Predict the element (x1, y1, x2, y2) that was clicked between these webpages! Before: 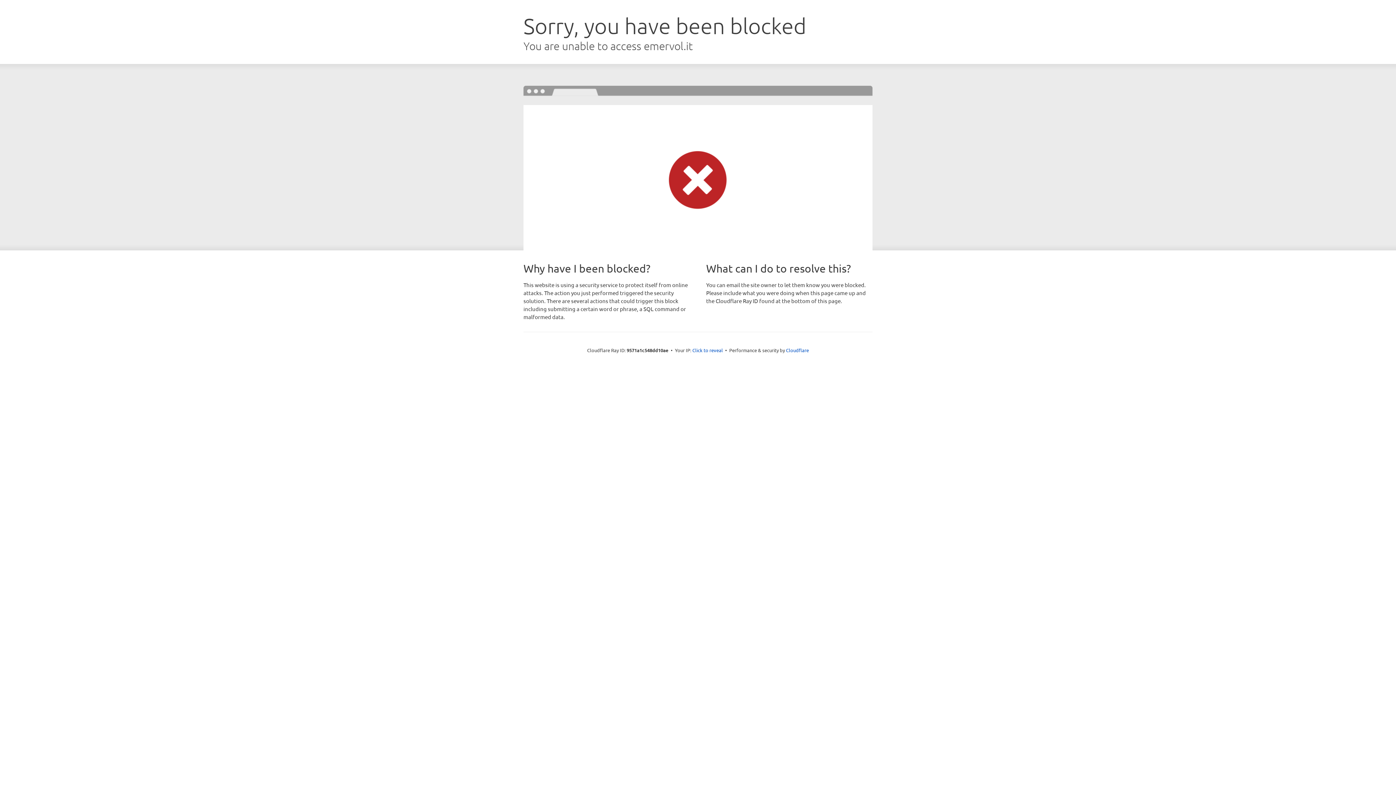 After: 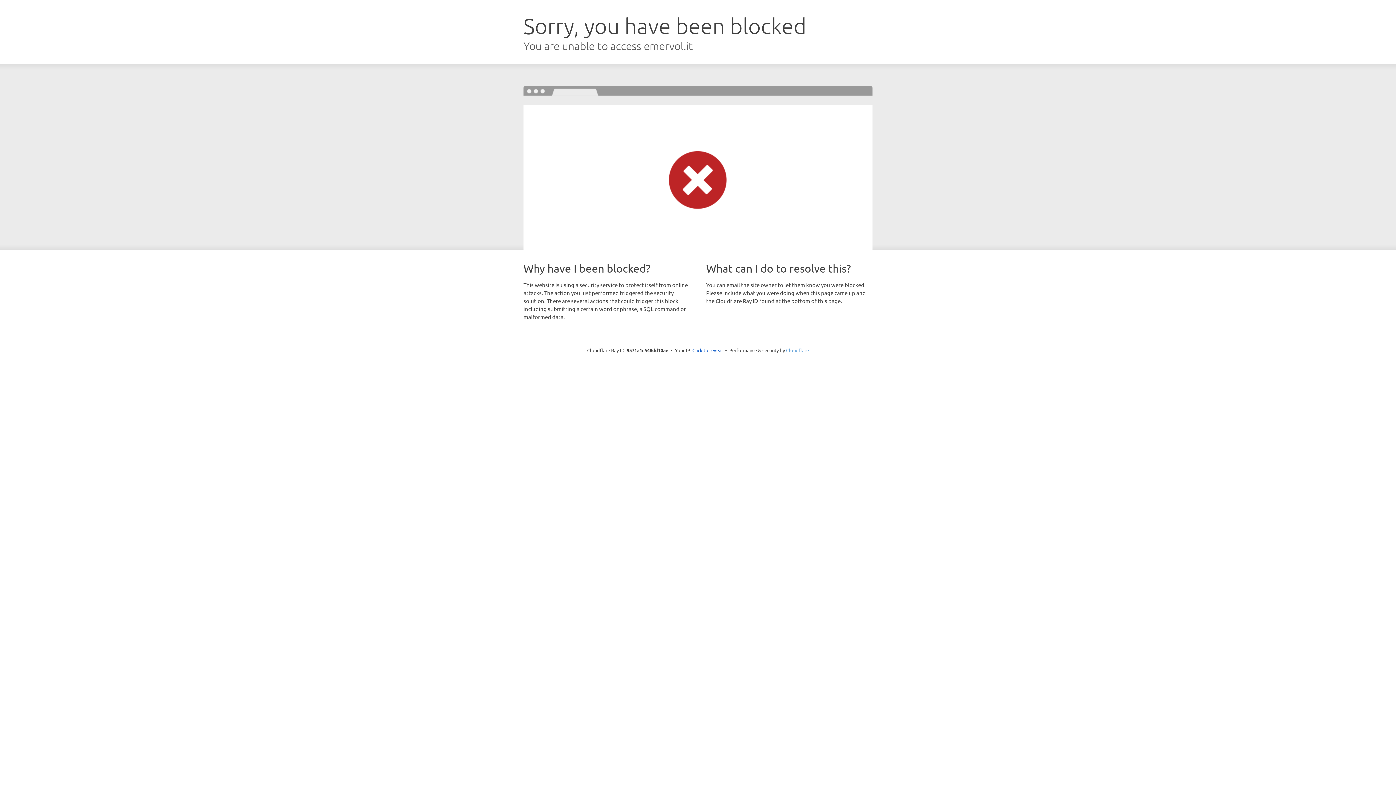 Action: bbox: (786, 347, 809, 353) label: Cloudflare